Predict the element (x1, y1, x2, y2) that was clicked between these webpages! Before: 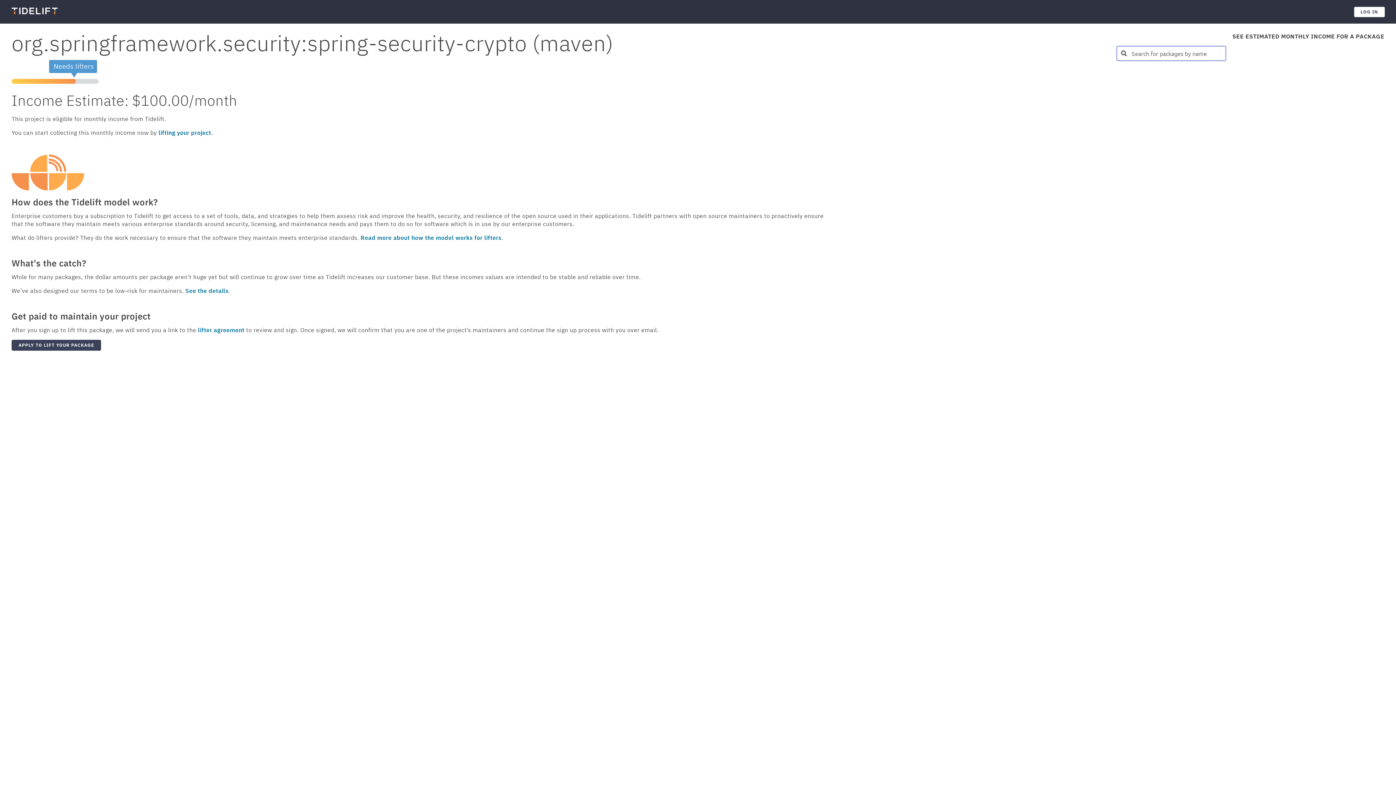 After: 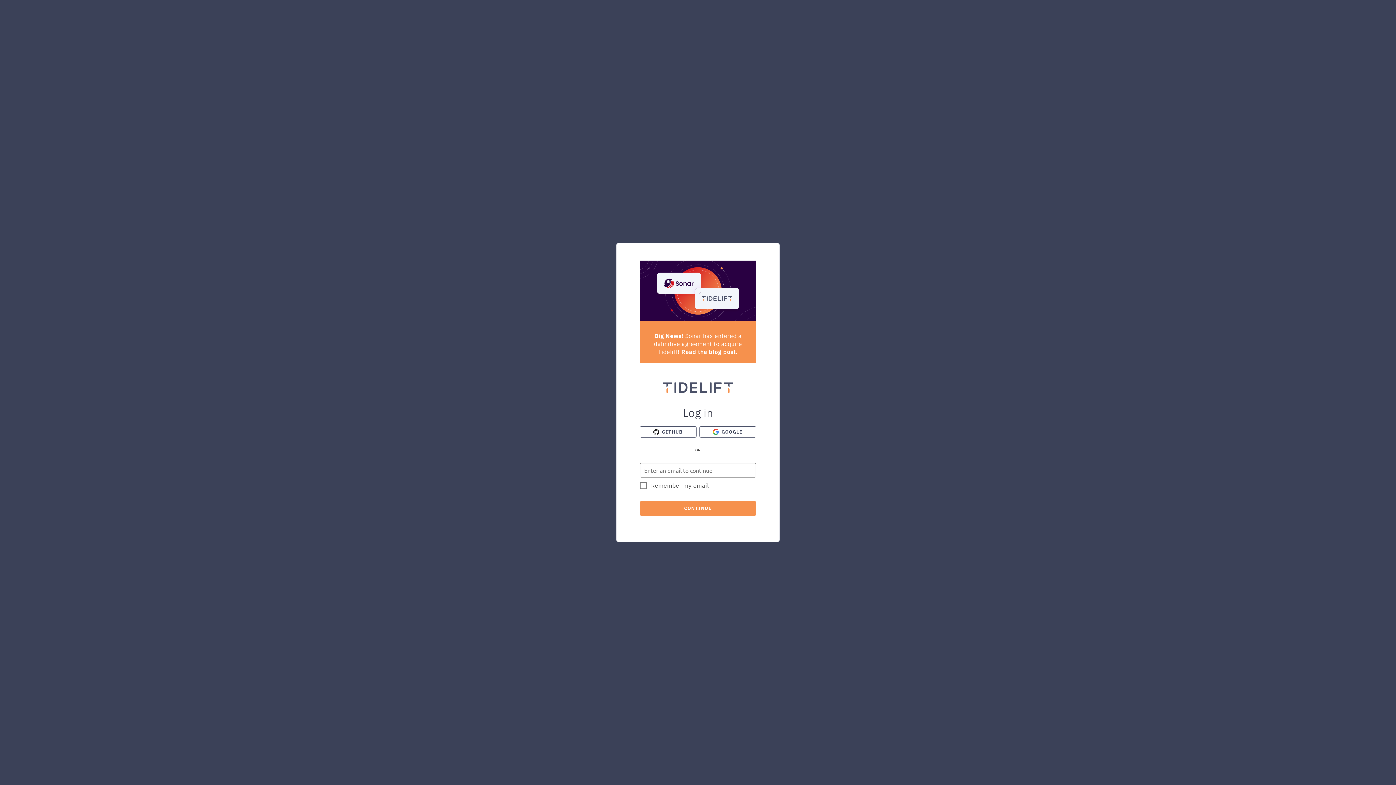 Action: bbox: (10, 3, 81, 19)